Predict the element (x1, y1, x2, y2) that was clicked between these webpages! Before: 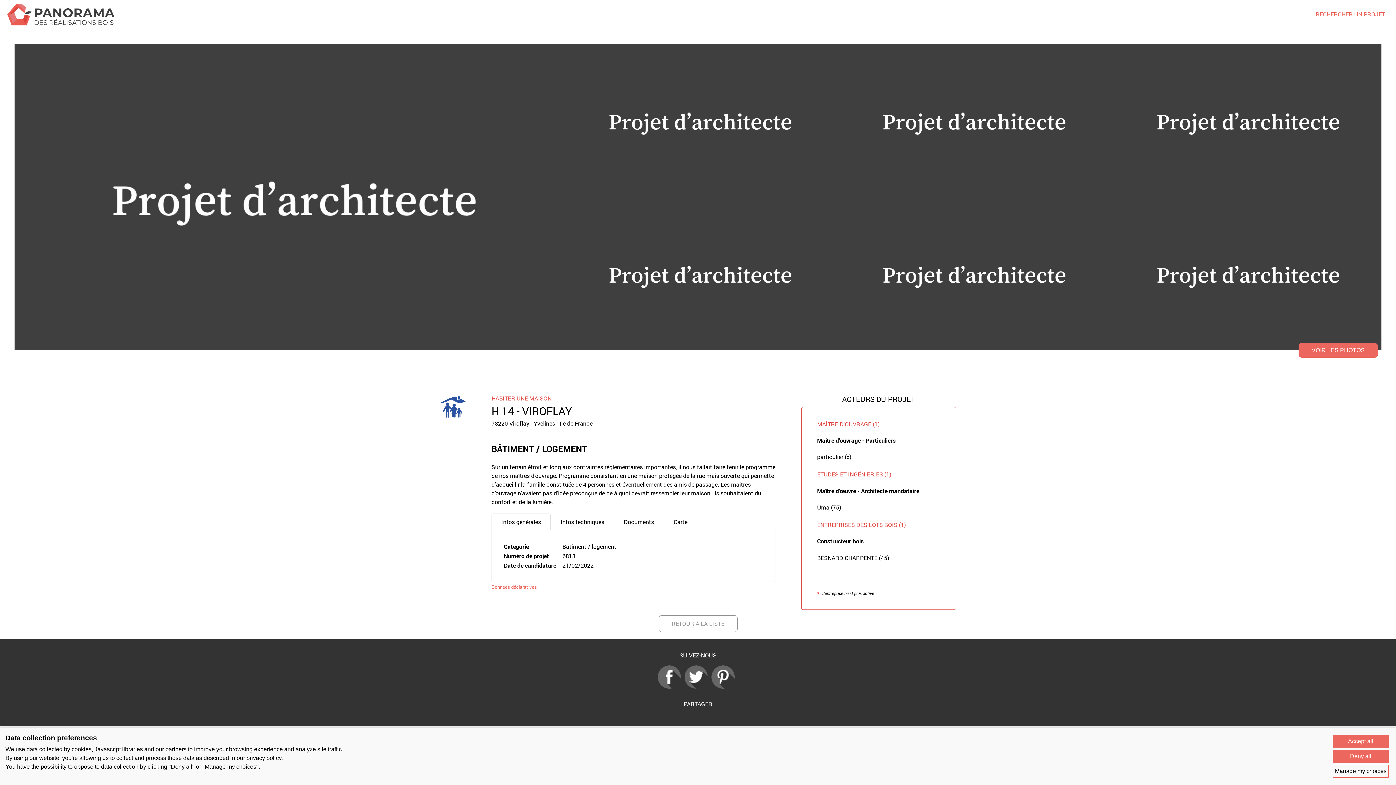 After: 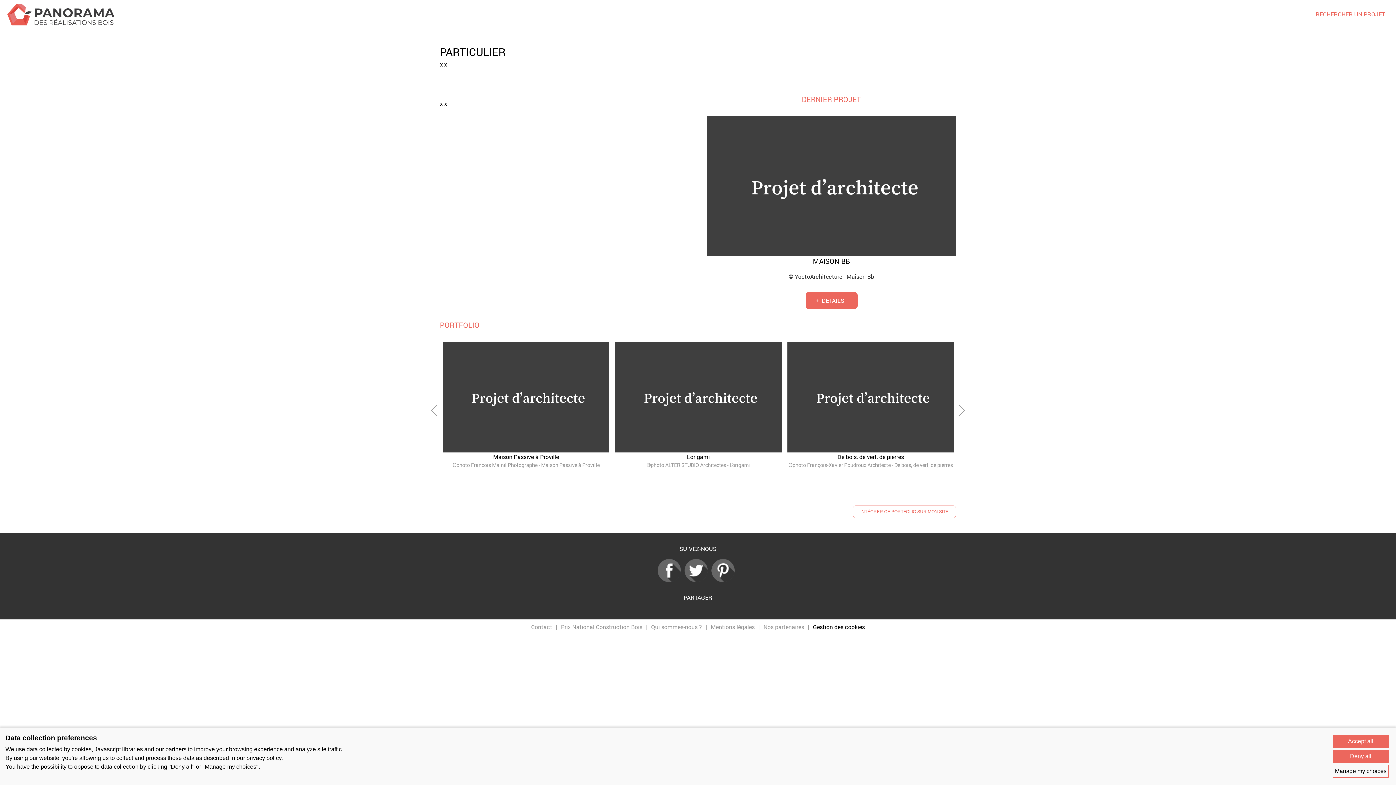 Action: label: particulier (x) bbox: (817, 453, 851, 461)